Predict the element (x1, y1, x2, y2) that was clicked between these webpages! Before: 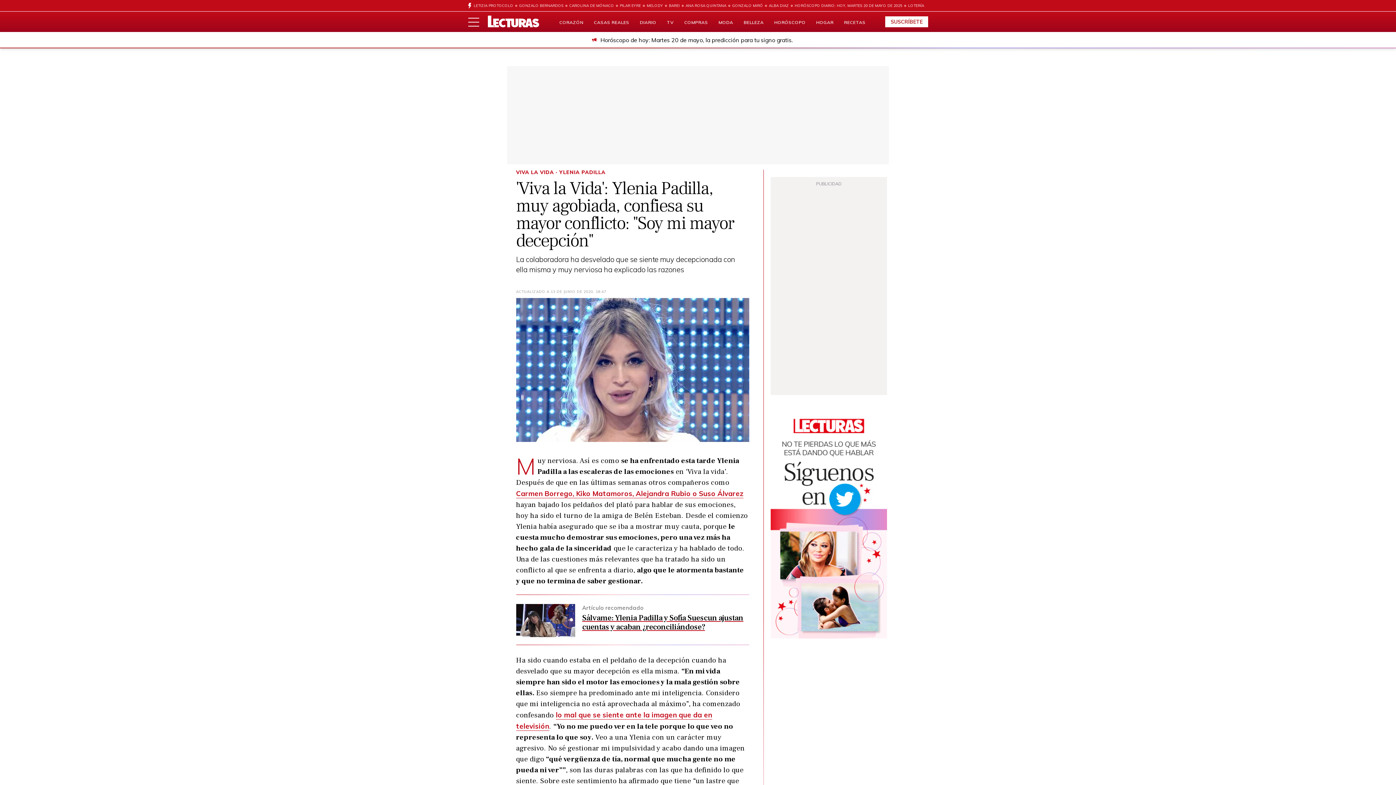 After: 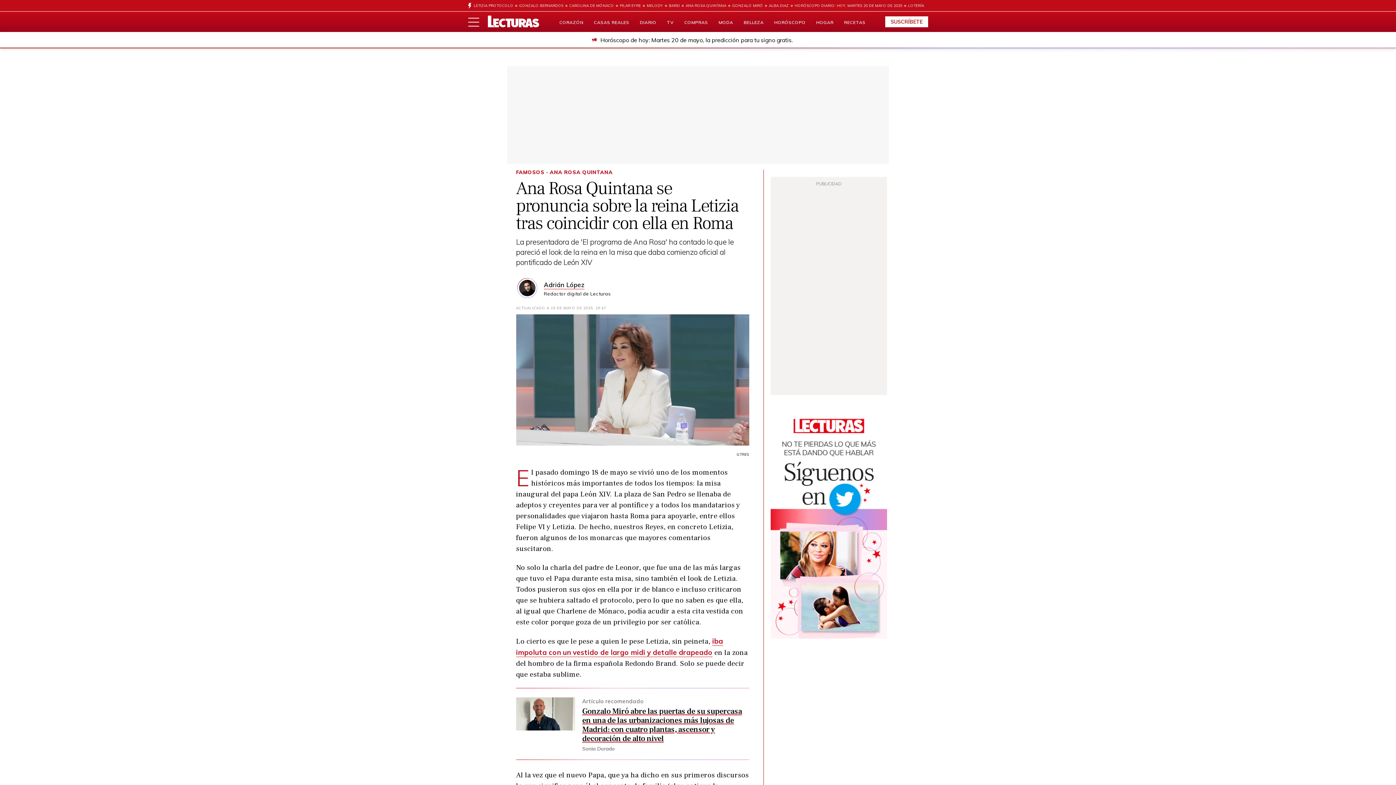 Action: bbox: (680, 0, 726, 11) label: ANA ROSA QUINTANA